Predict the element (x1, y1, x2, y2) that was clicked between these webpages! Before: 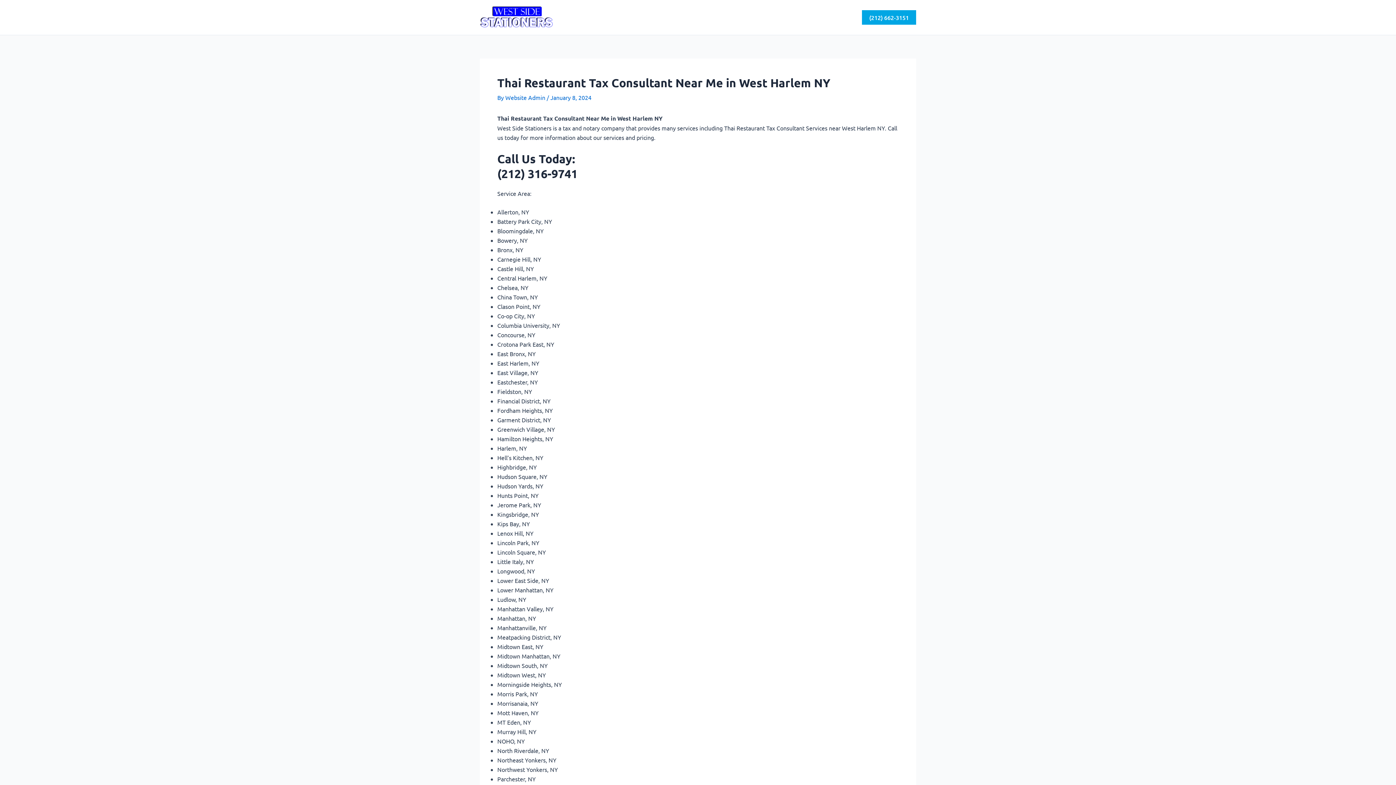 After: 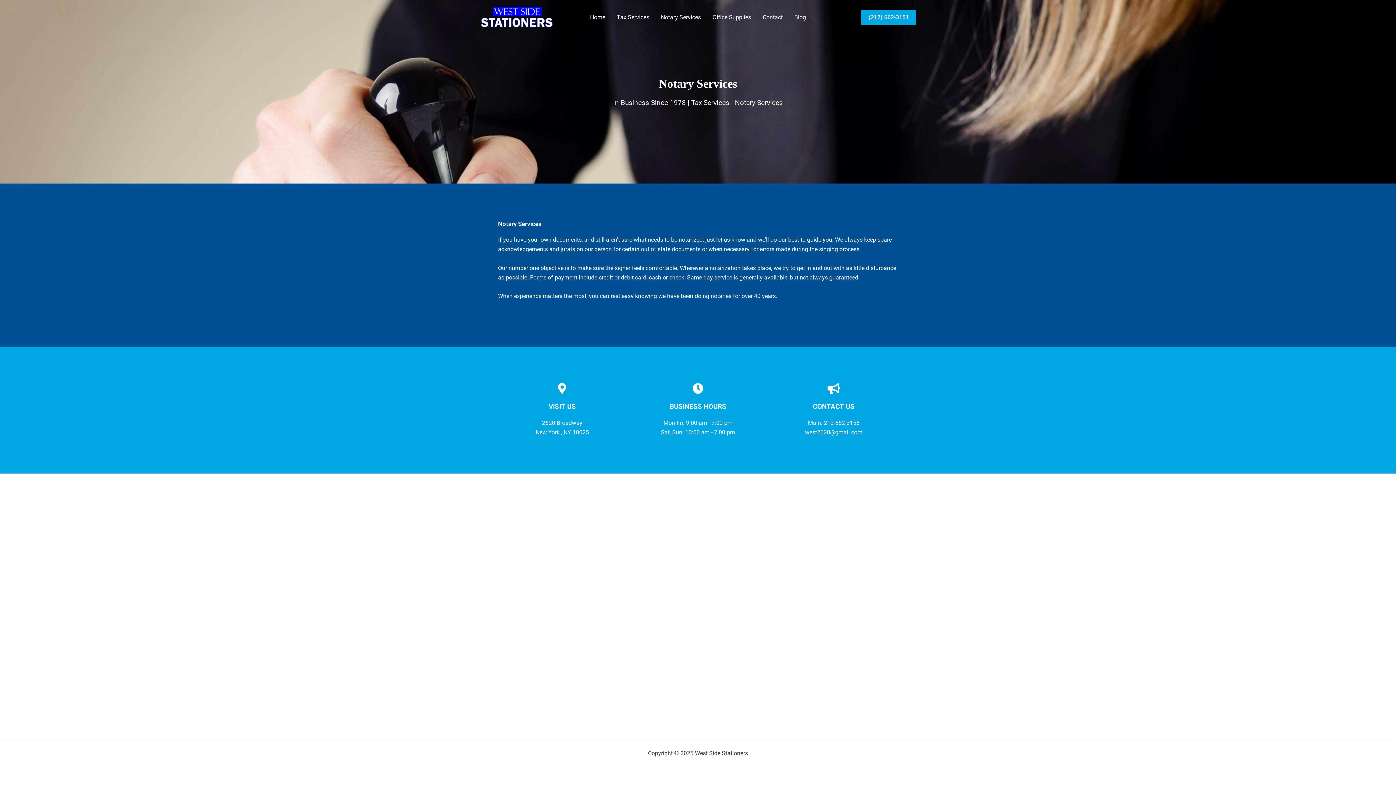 Action: label: Notary Services bbox: (654, 2, 706, 32)